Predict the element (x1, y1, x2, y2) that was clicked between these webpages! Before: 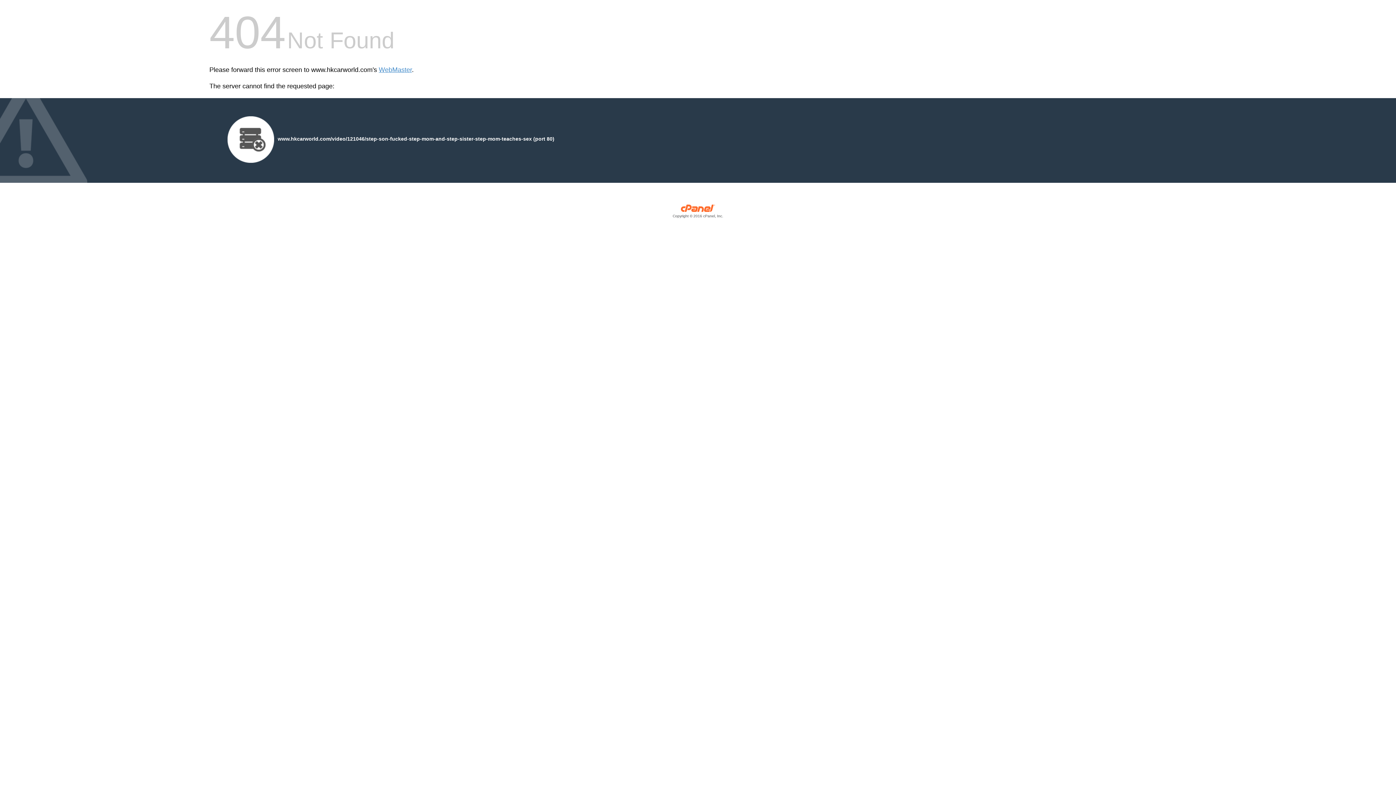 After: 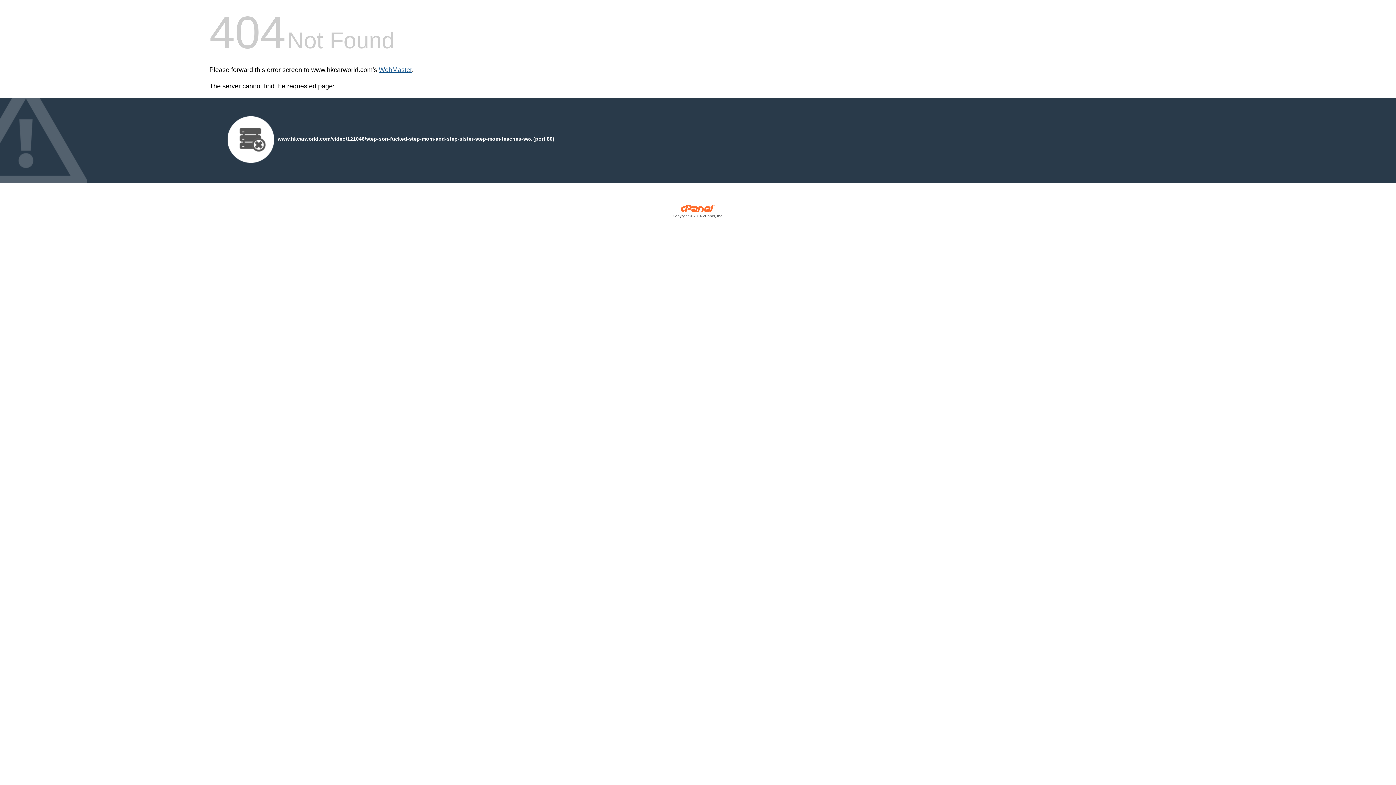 Action: label: WebMaster bbox: (378, 66, 412, 73)